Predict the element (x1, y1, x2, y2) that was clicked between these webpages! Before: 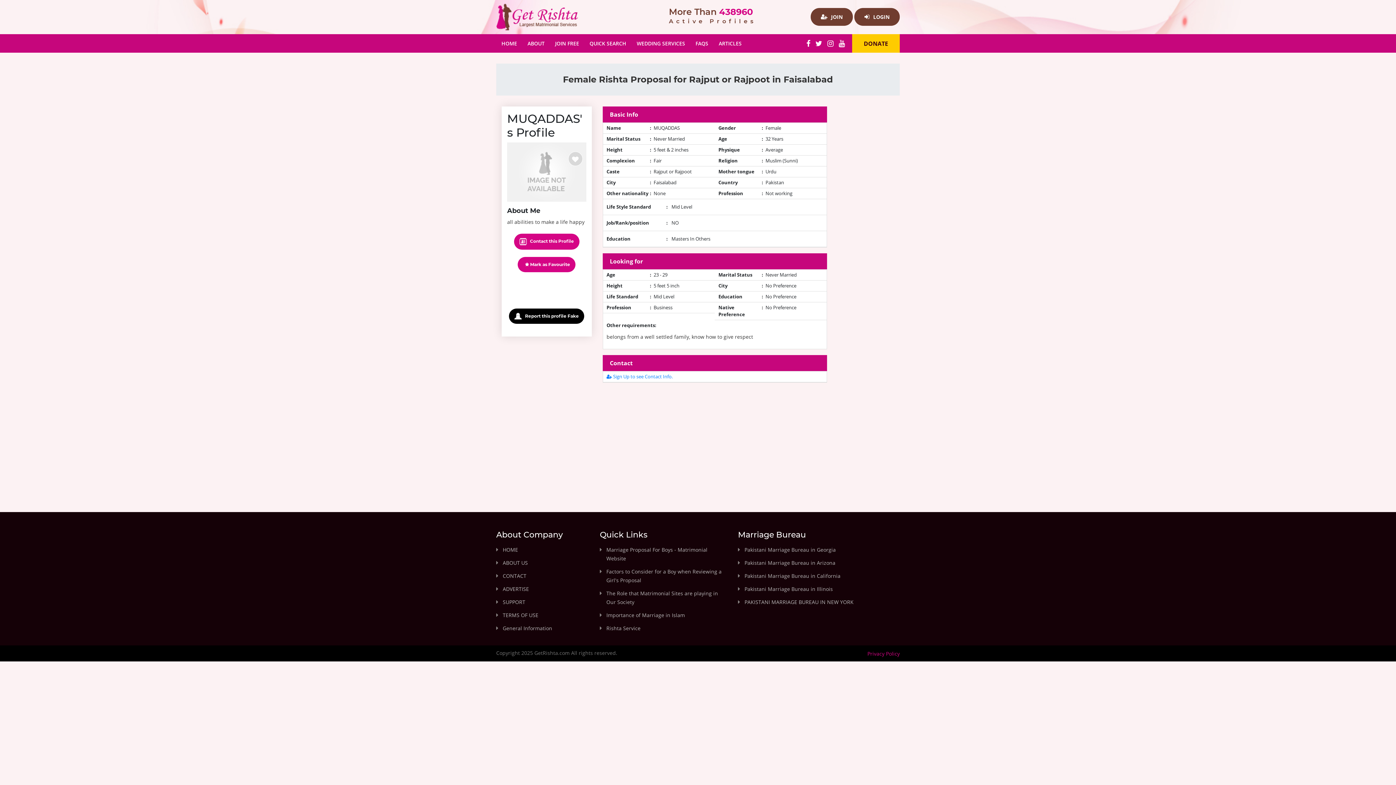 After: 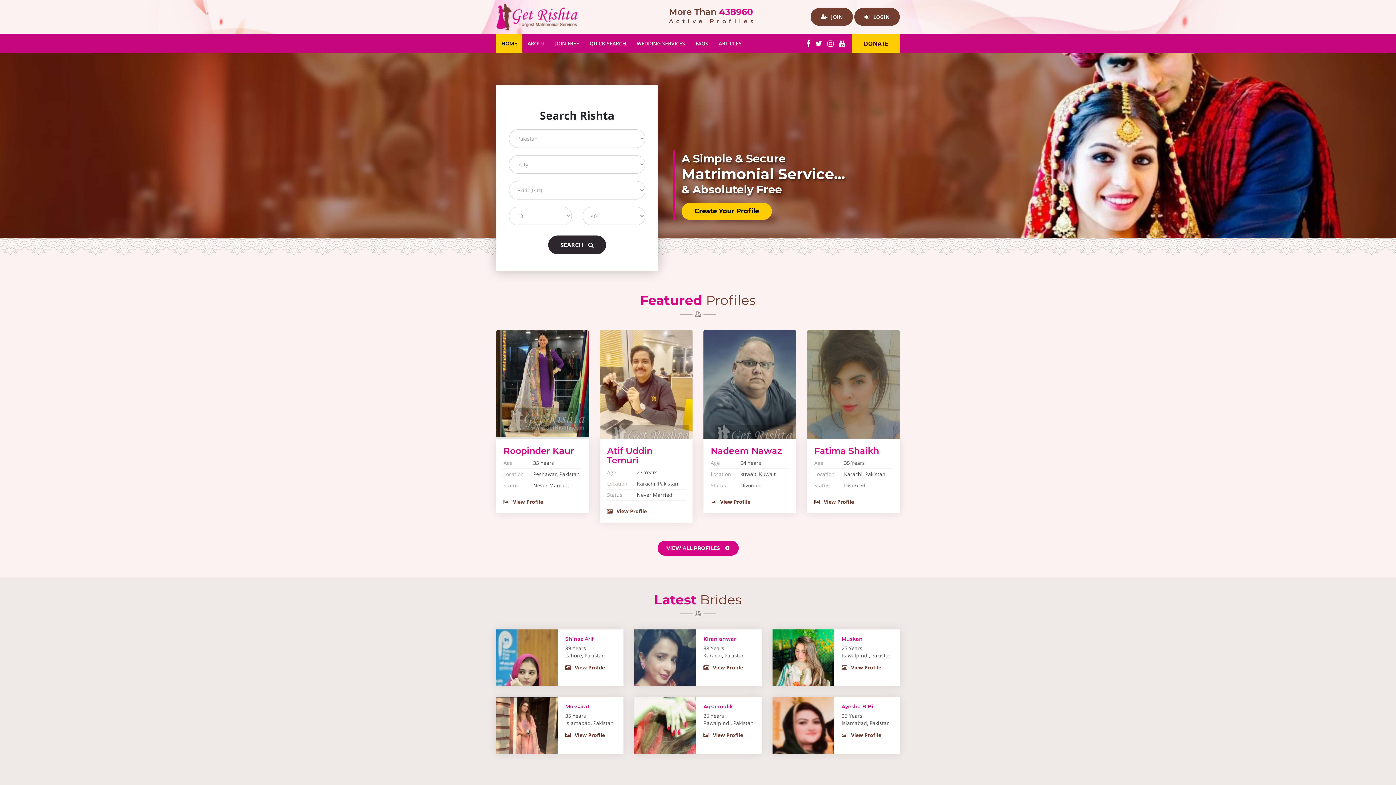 Action: bbox: (496, 12, 578, 20)